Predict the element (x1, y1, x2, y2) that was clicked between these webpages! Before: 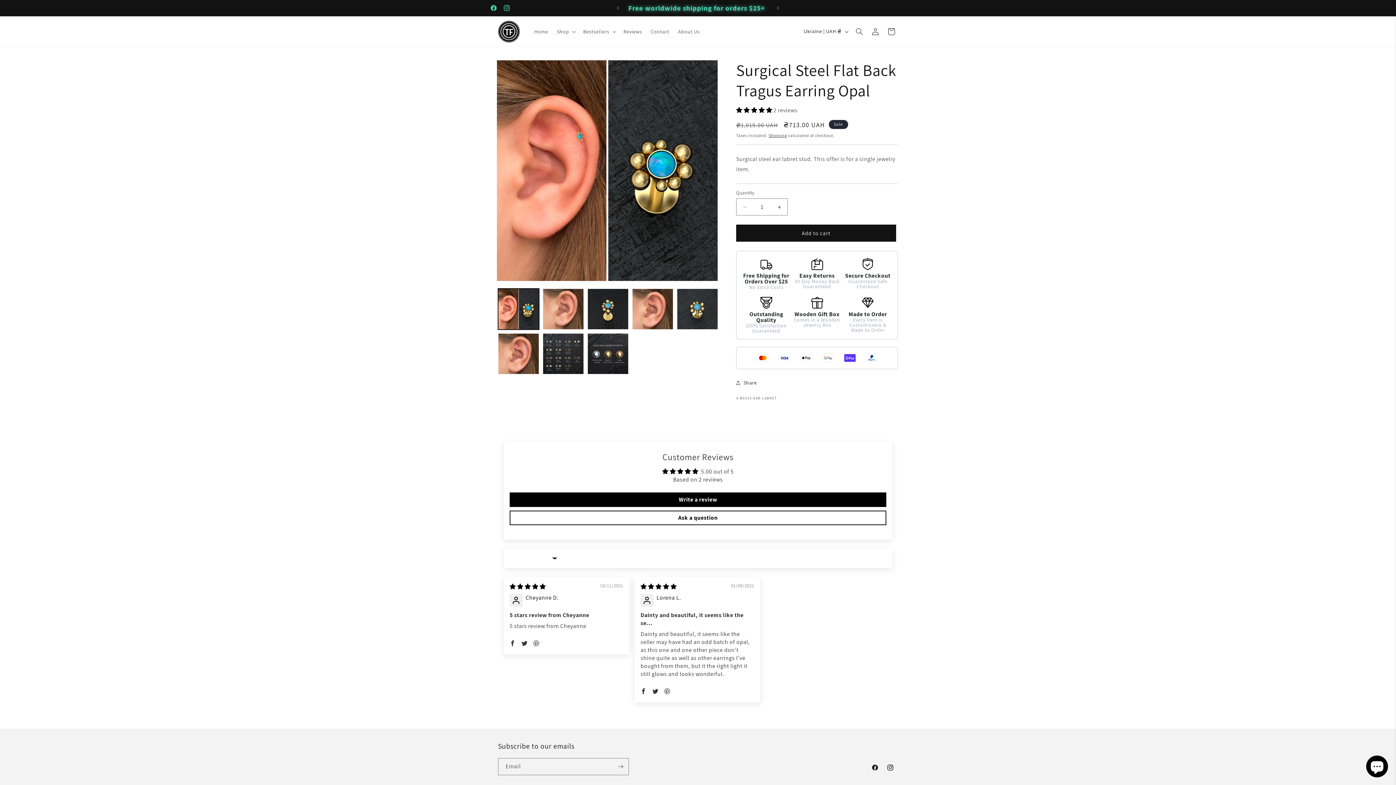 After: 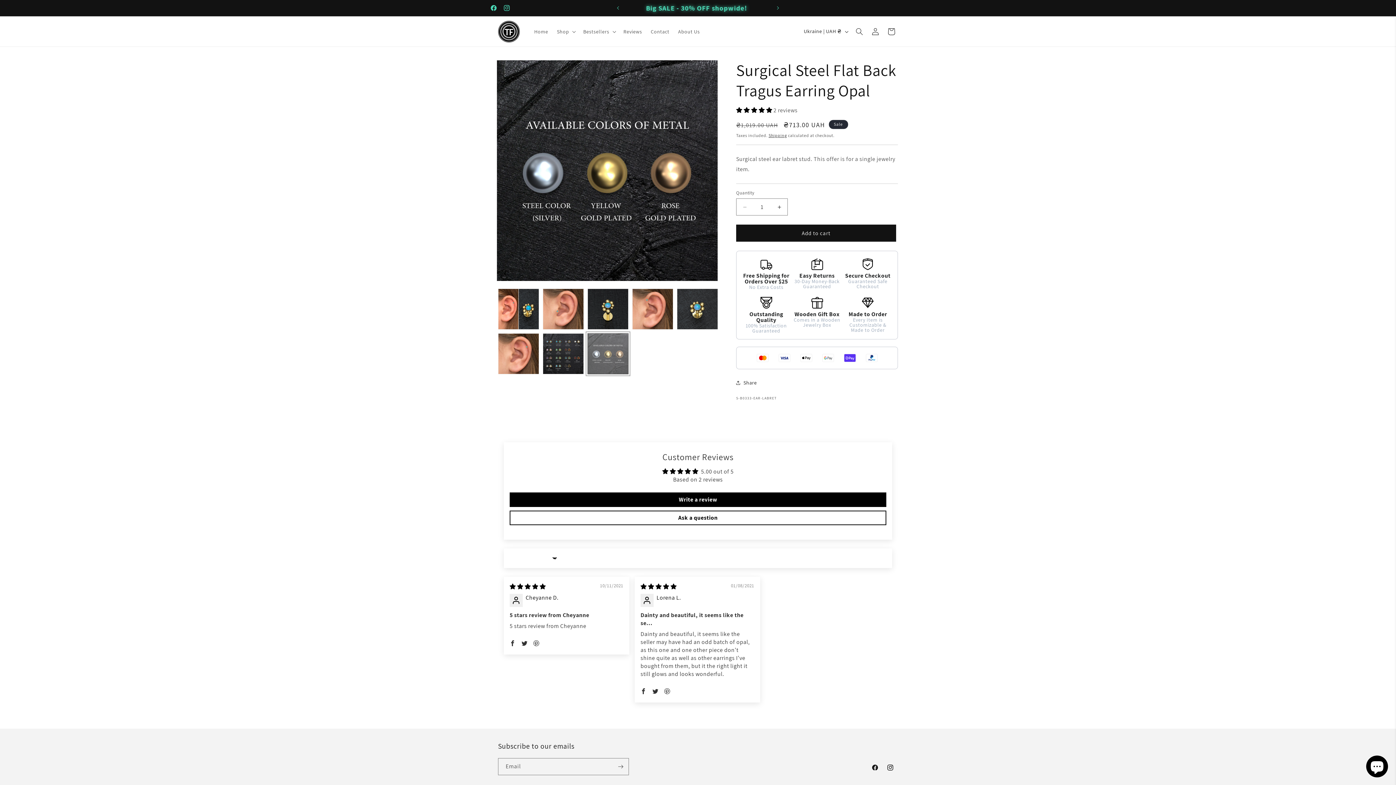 Action: bbox: (587, 333, 628, 374) label: Load image 8 in gallery view